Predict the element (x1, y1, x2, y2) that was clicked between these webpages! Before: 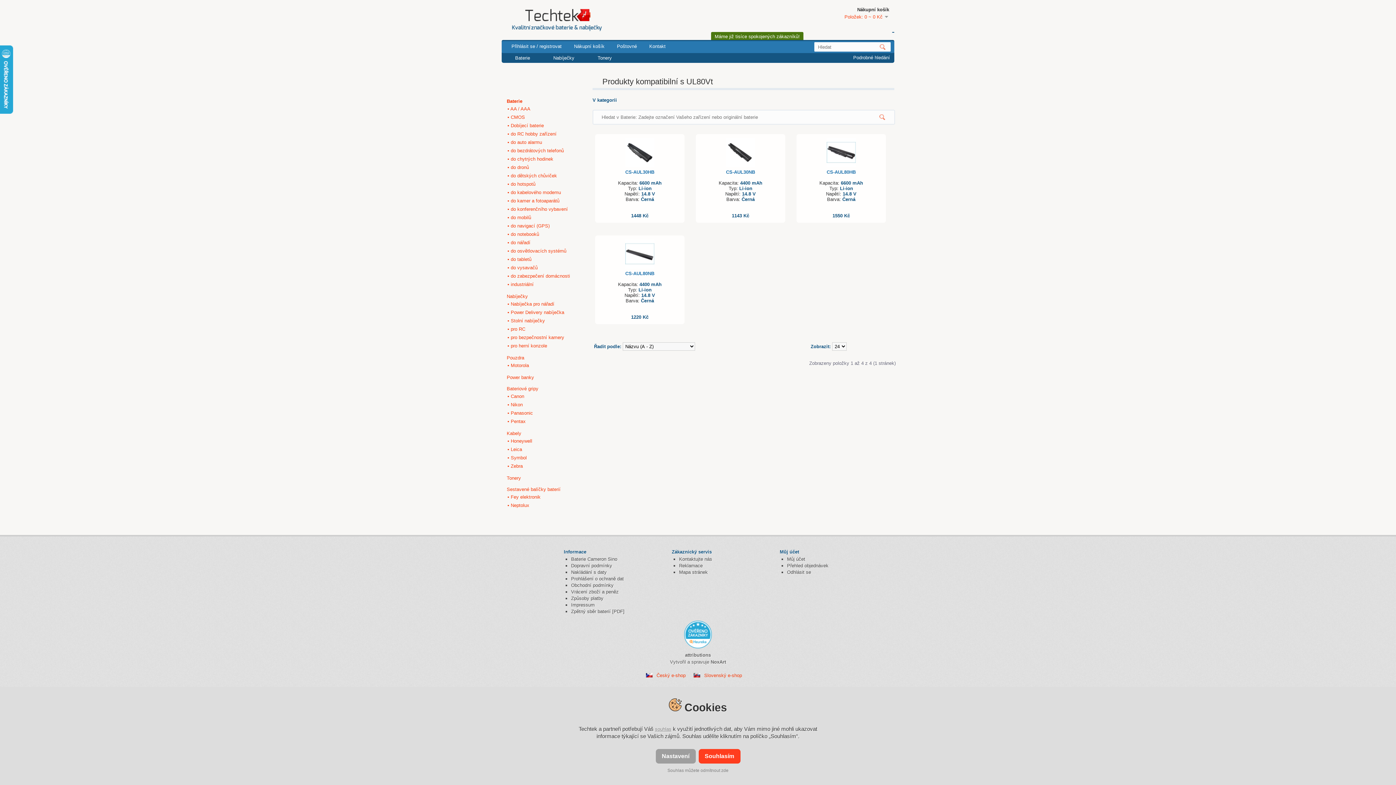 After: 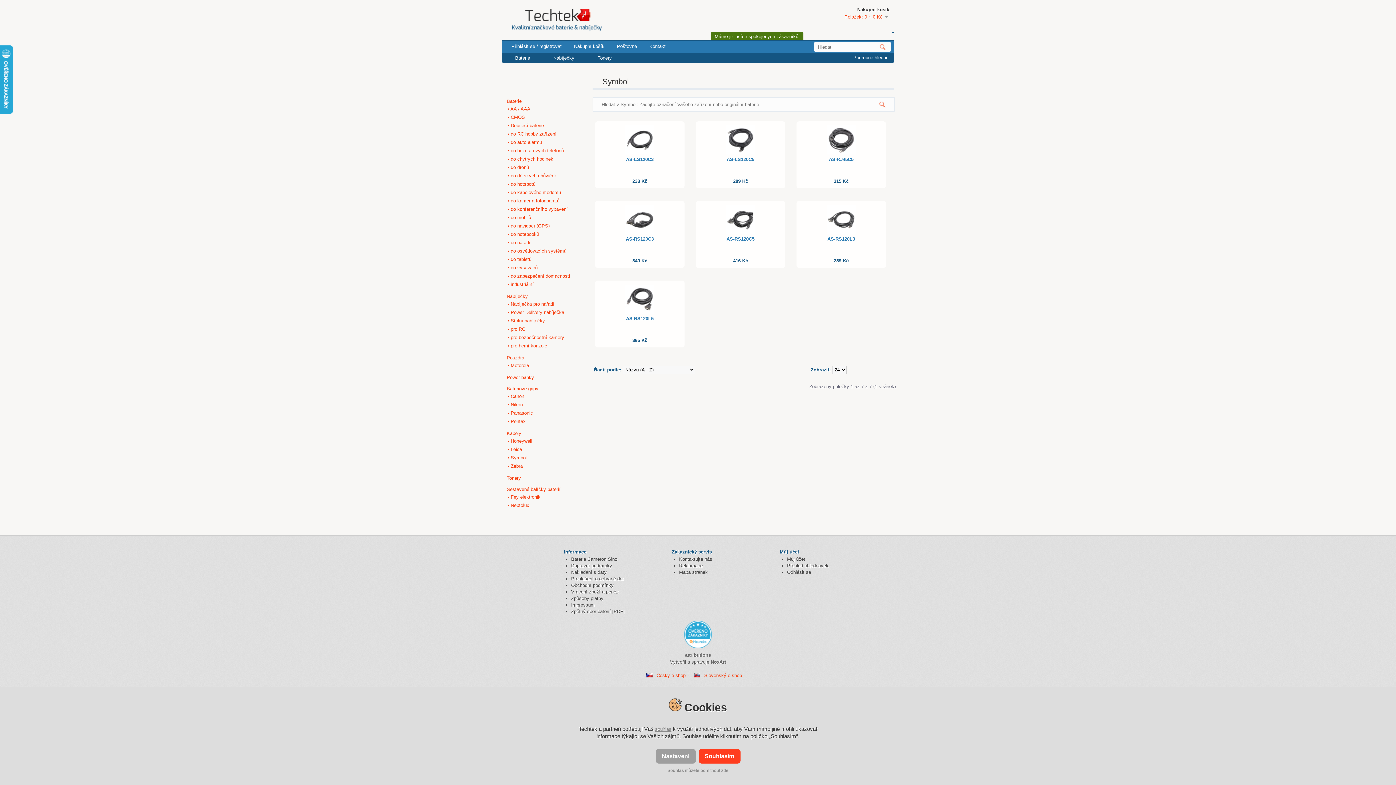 Action: bbox: (506, 454, 578, 461) label: ▪ Symbol